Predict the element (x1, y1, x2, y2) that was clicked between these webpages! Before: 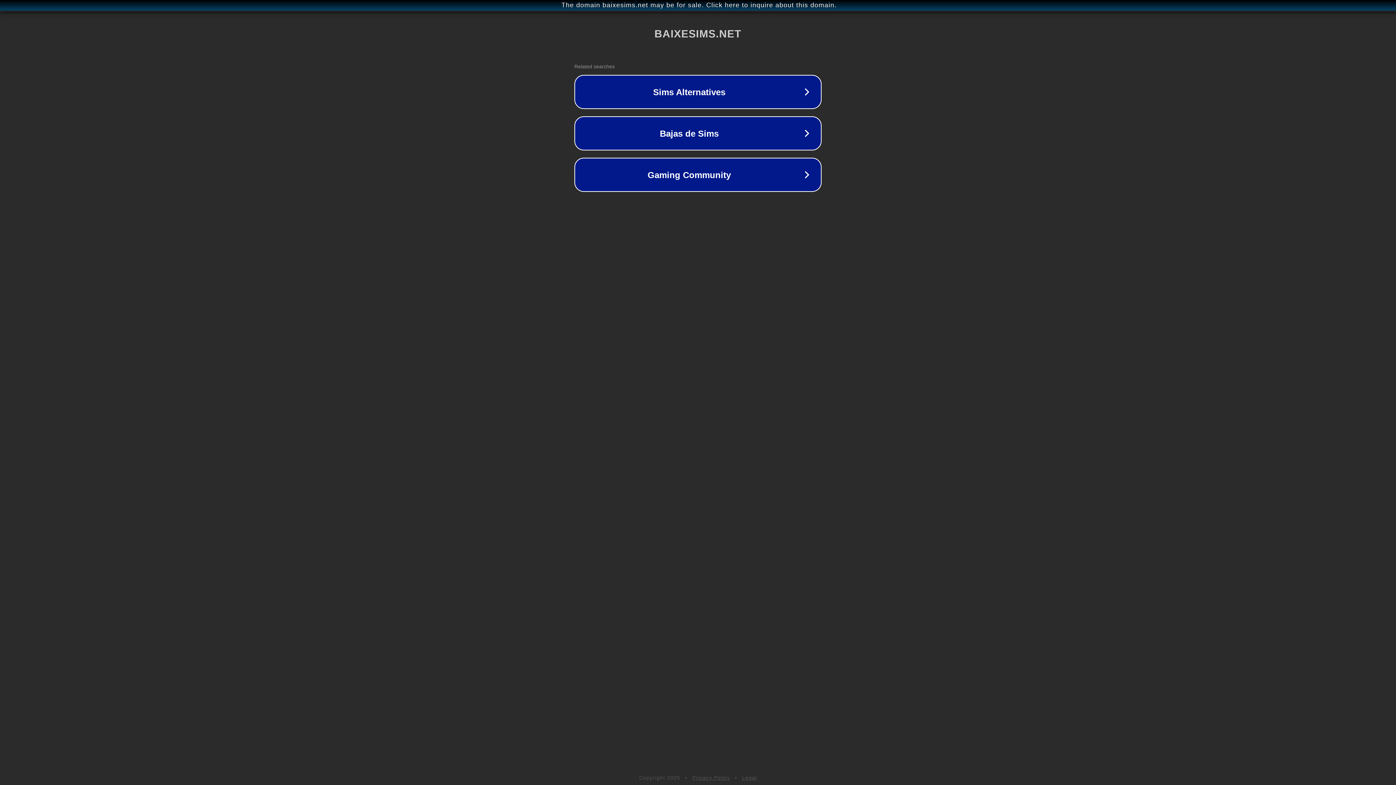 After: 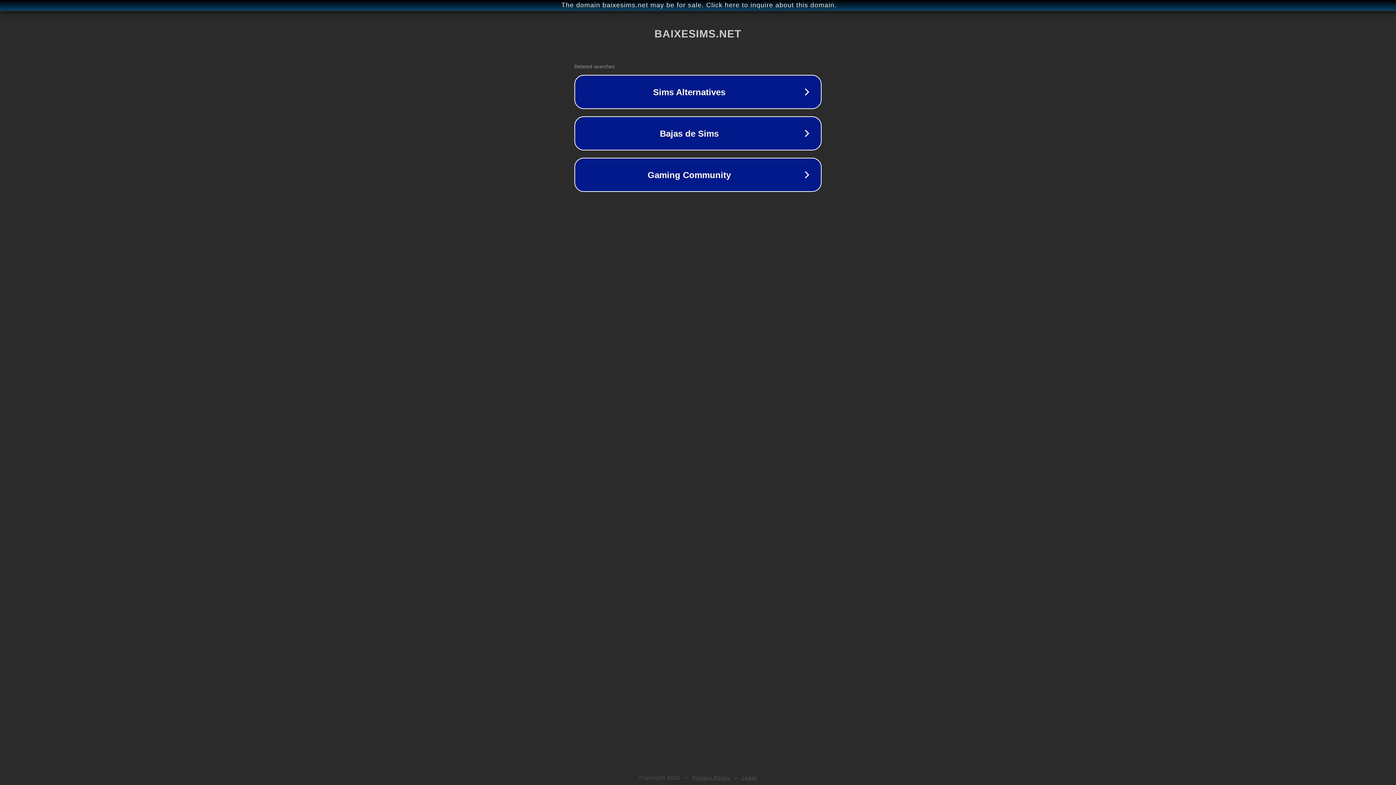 Action: label: Privacy Policy bbox: (692, 775, 730, 781)